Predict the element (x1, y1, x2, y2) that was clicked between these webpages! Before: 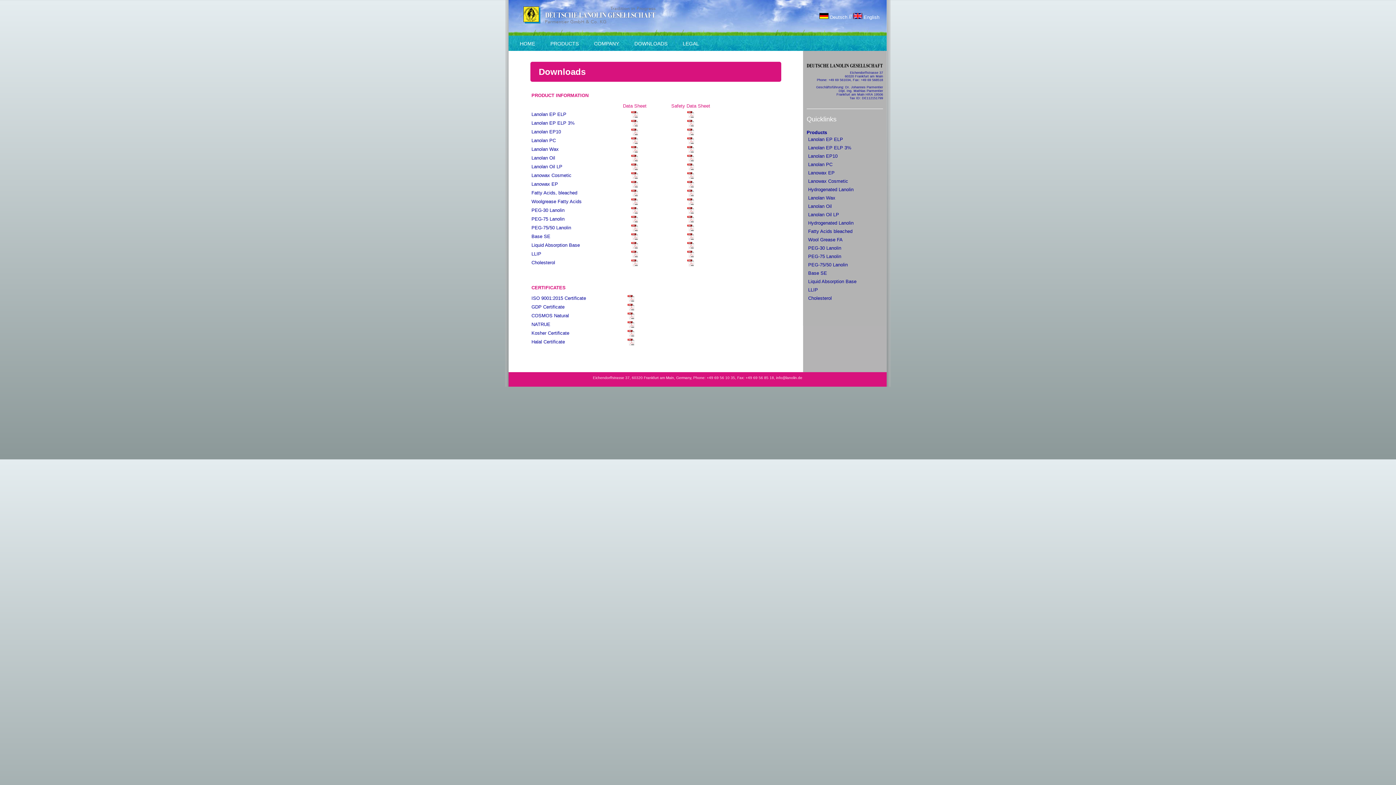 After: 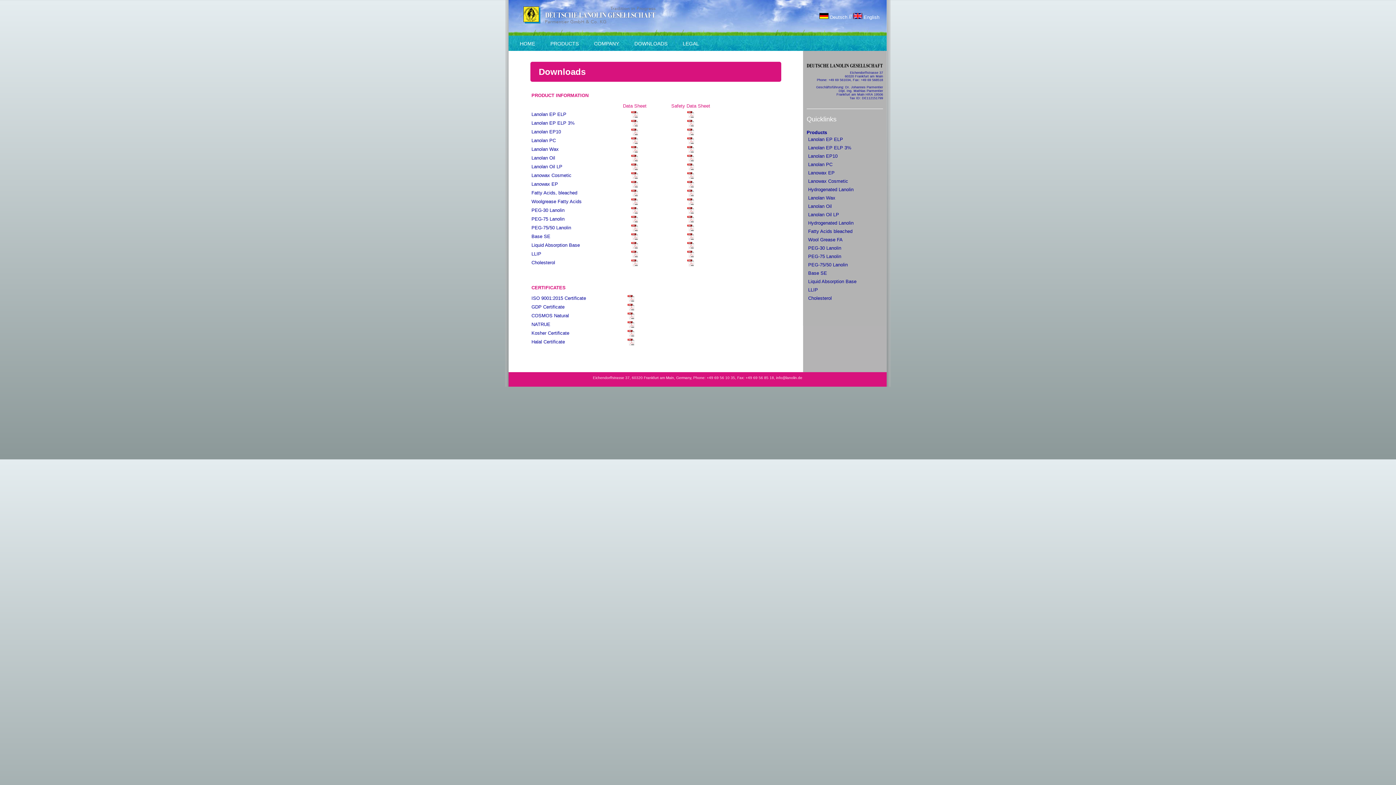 Action: bbox: (687, 262, 694, 267)